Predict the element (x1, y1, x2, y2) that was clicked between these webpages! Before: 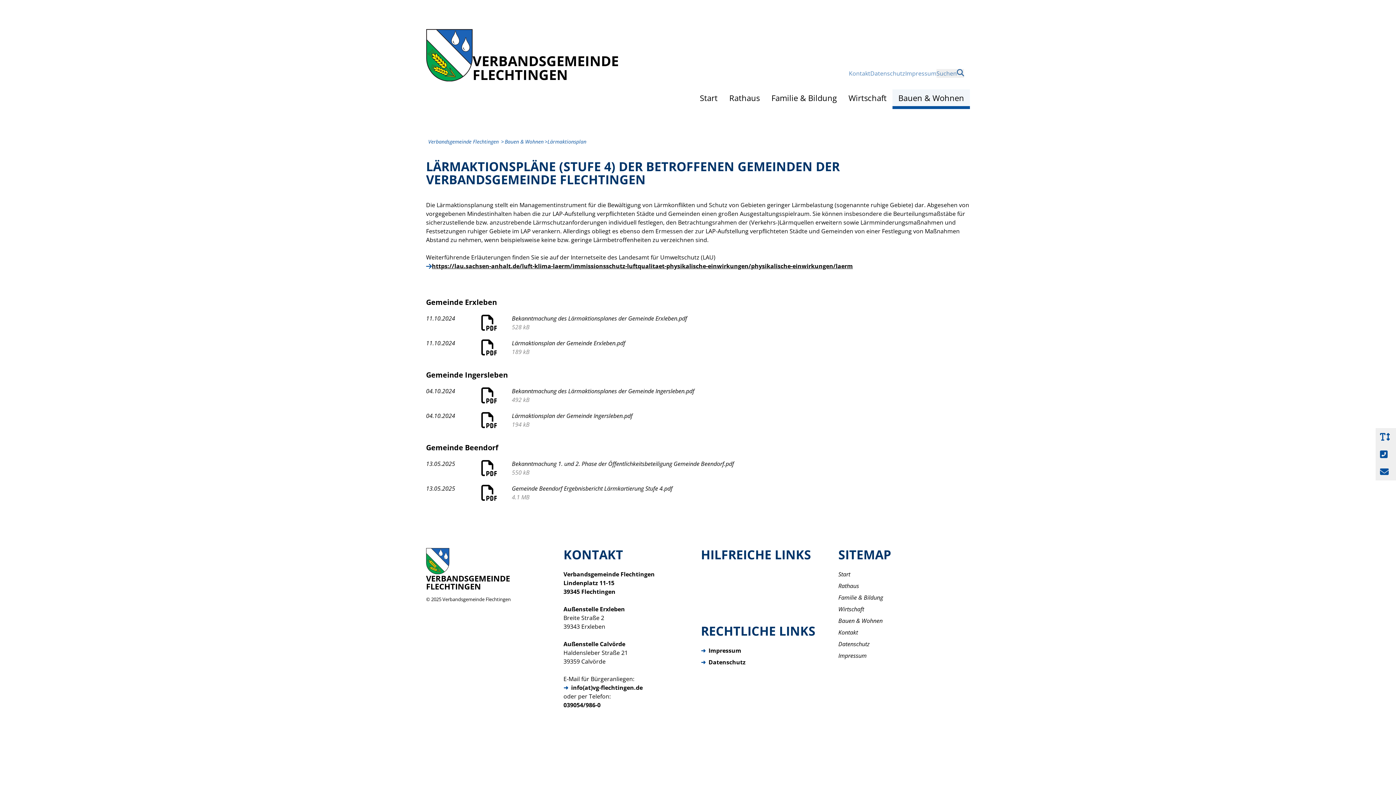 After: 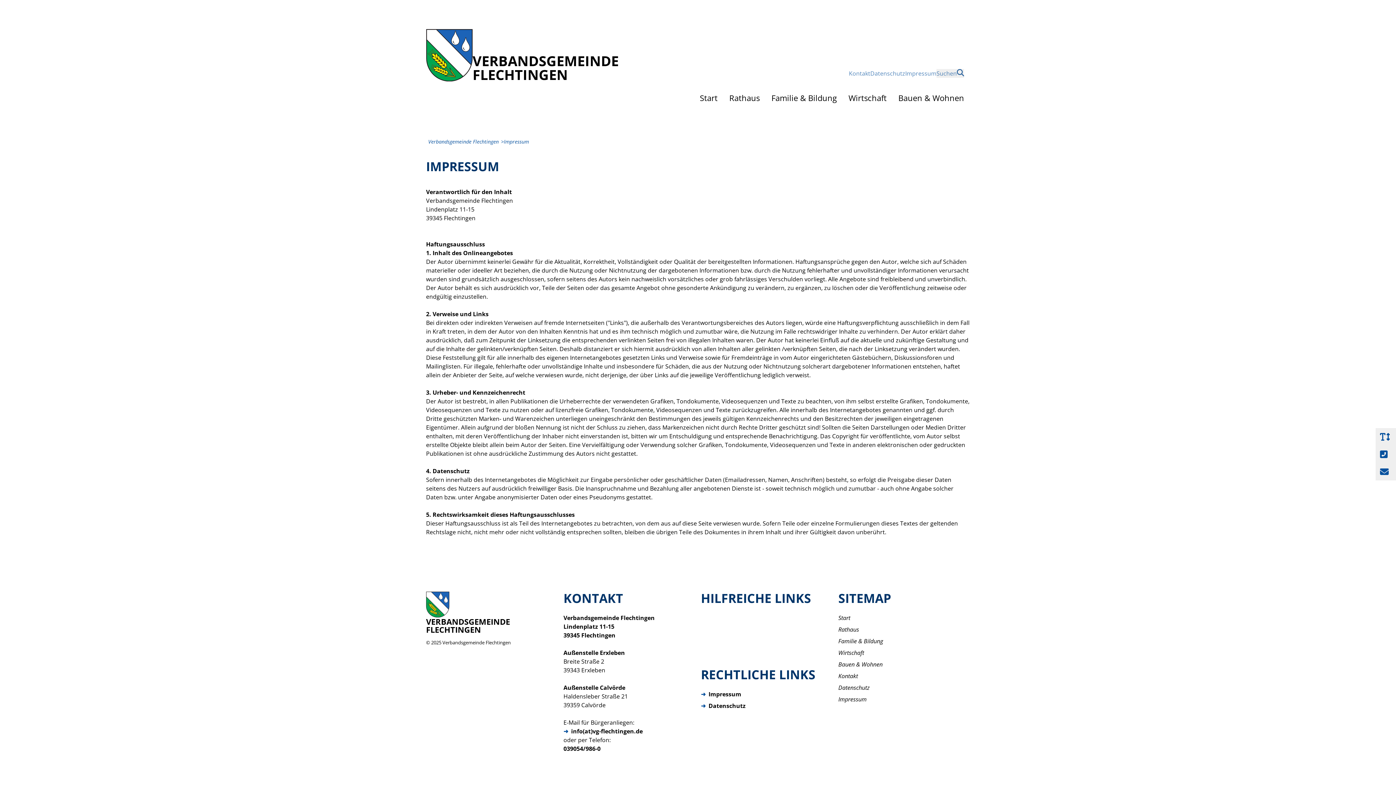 Action: label: Impressum bbox: (708, 646, 741, 654)